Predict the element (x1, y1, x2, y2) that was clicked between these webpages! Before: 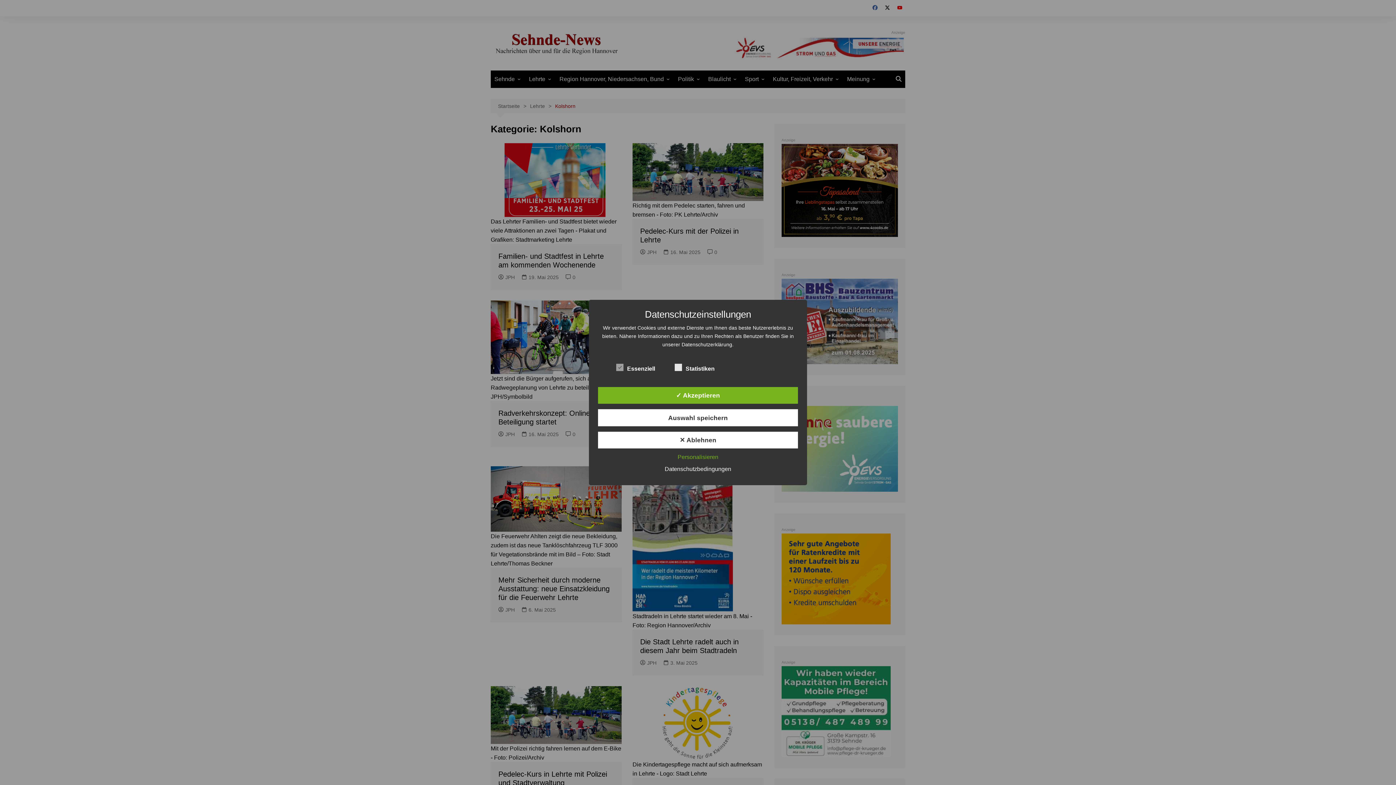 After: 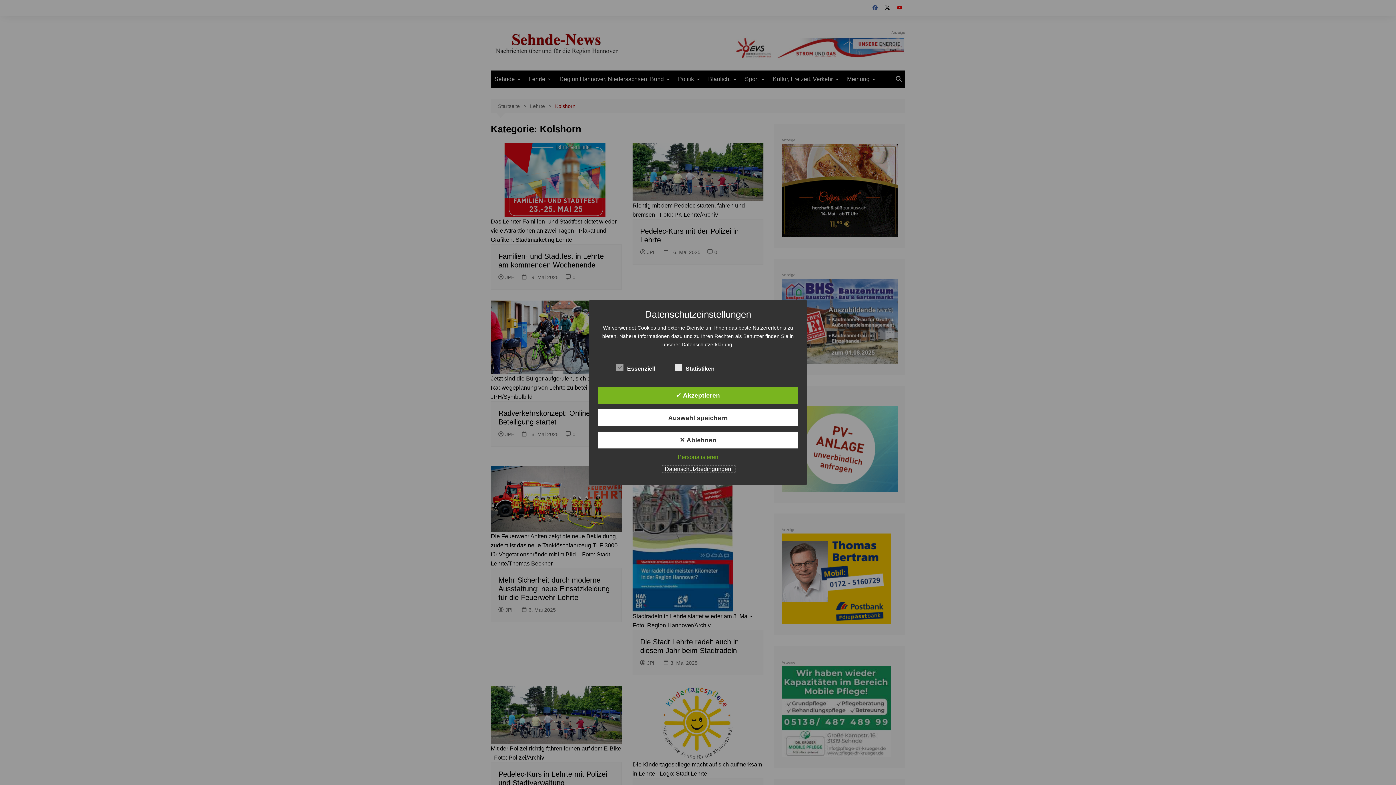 Action: bbox: (661, 466, 735, 472) label: Datenschutzbedingungen